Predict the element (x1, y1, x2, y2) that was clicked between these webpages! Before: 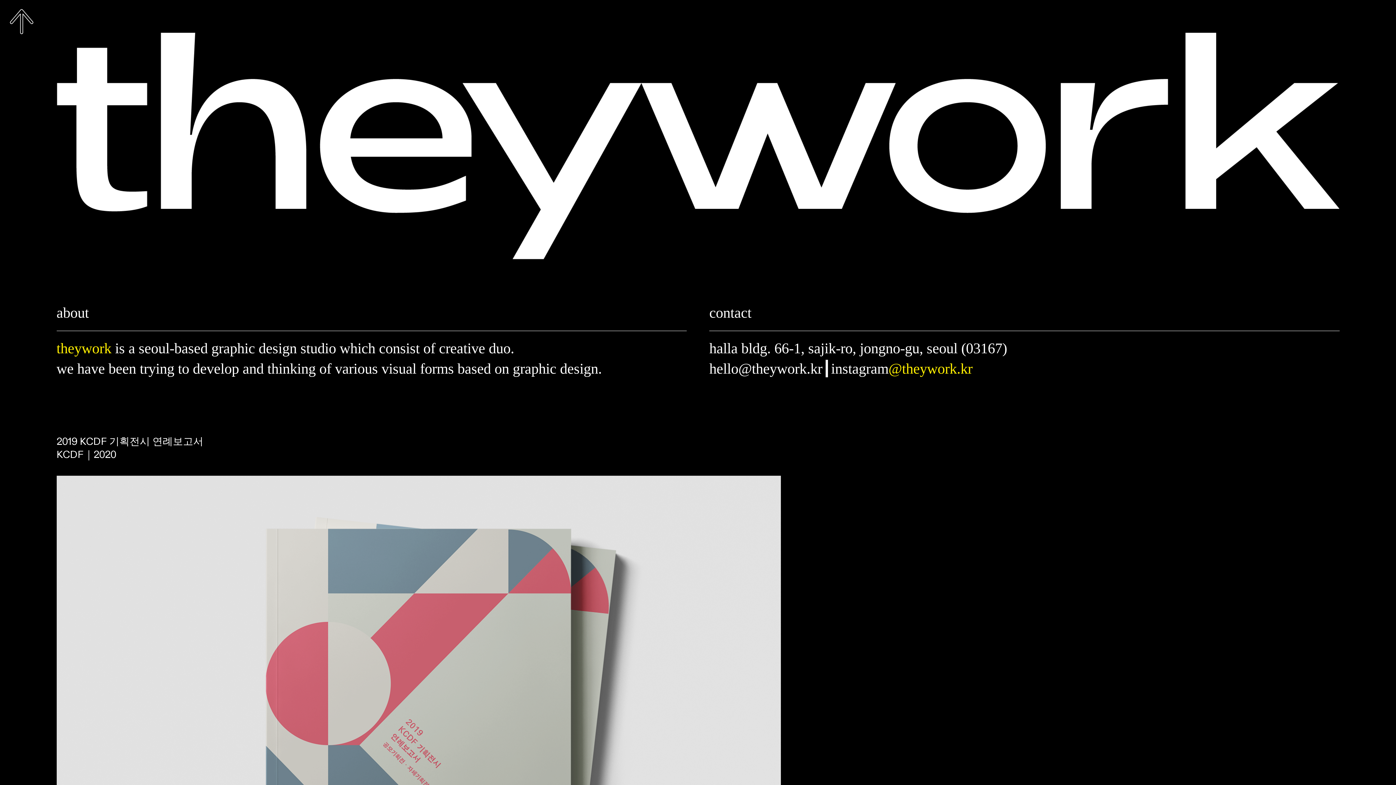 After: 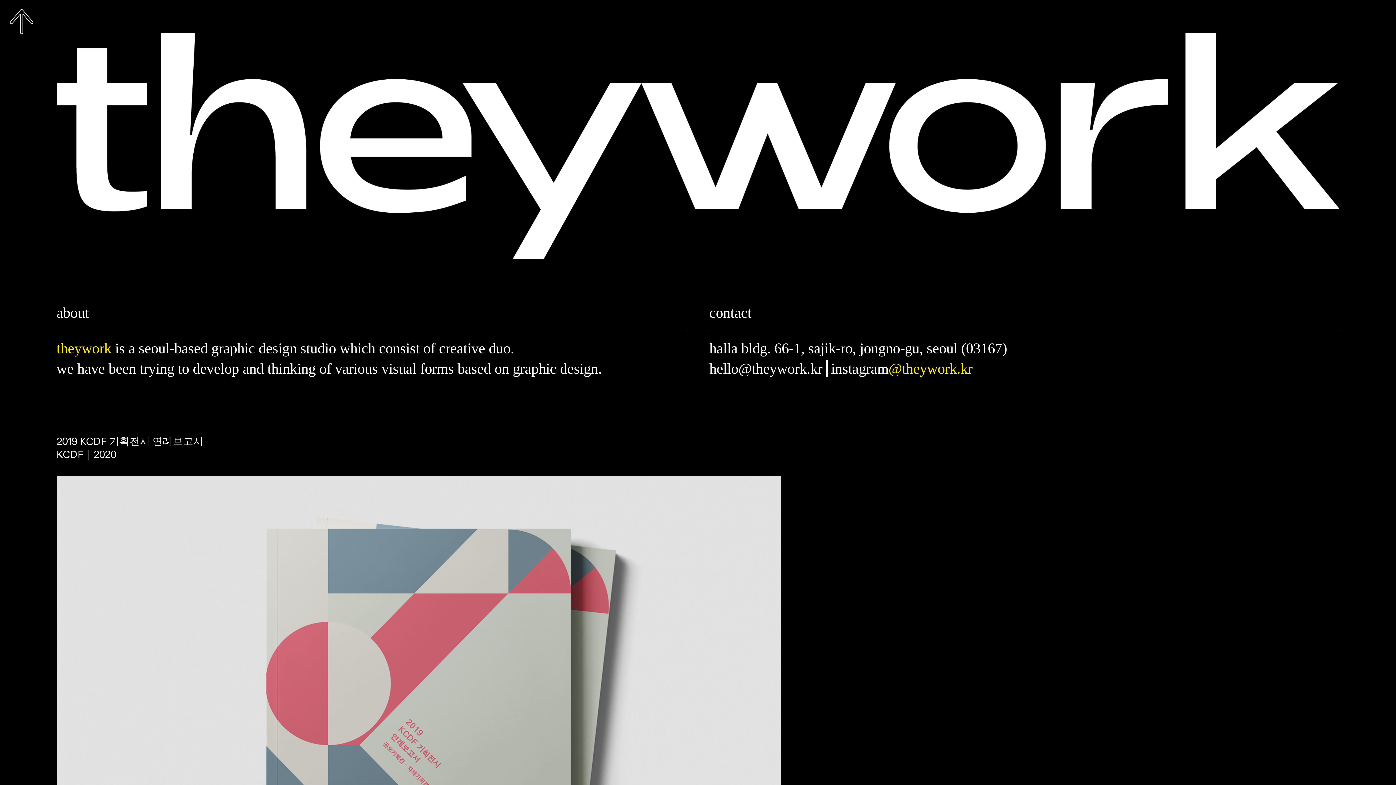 Action: bbox: (888, 360, 972, 377) label: @theywork.kr